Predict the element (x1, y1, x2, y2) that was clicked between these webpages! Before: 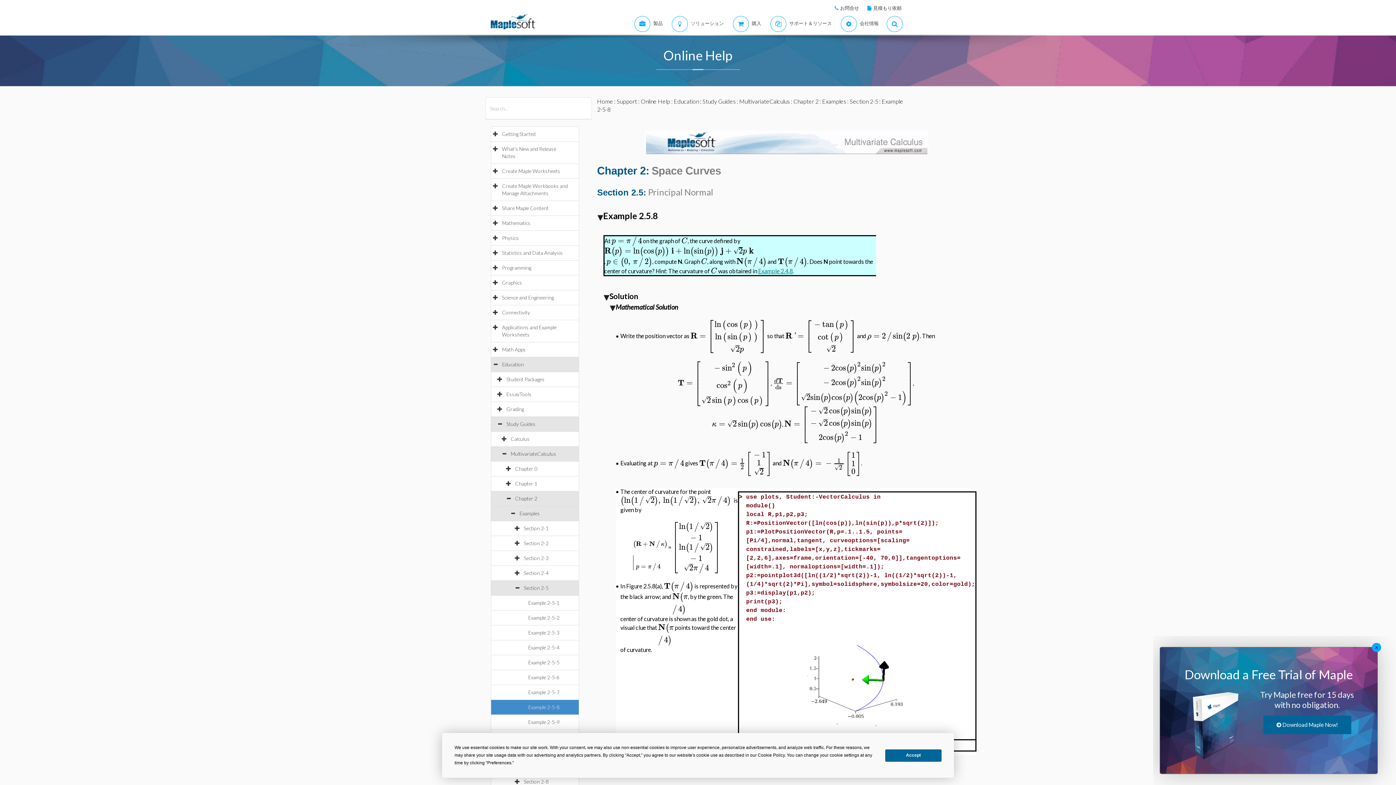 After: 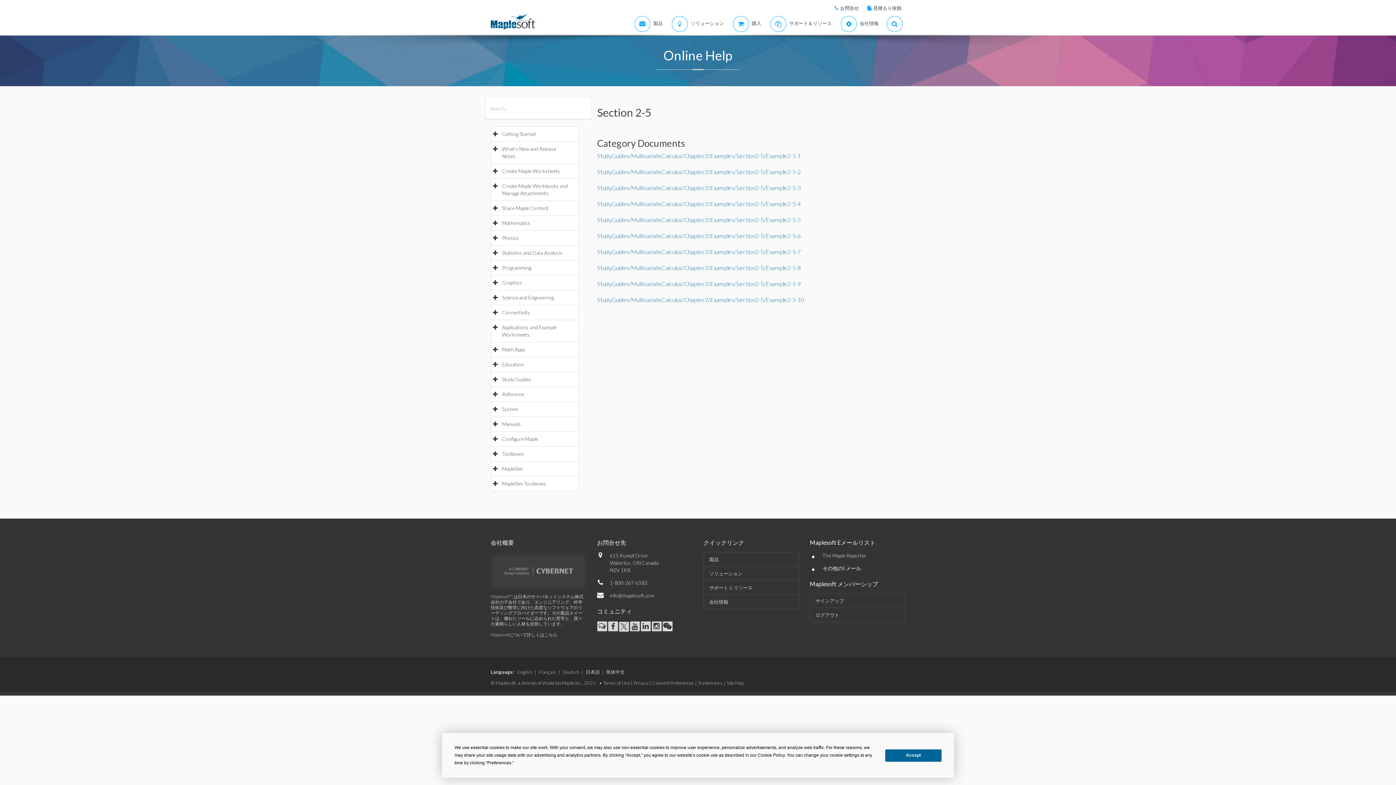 Action: label: Section 2-5 bbox: (850, 97, 878, 104)